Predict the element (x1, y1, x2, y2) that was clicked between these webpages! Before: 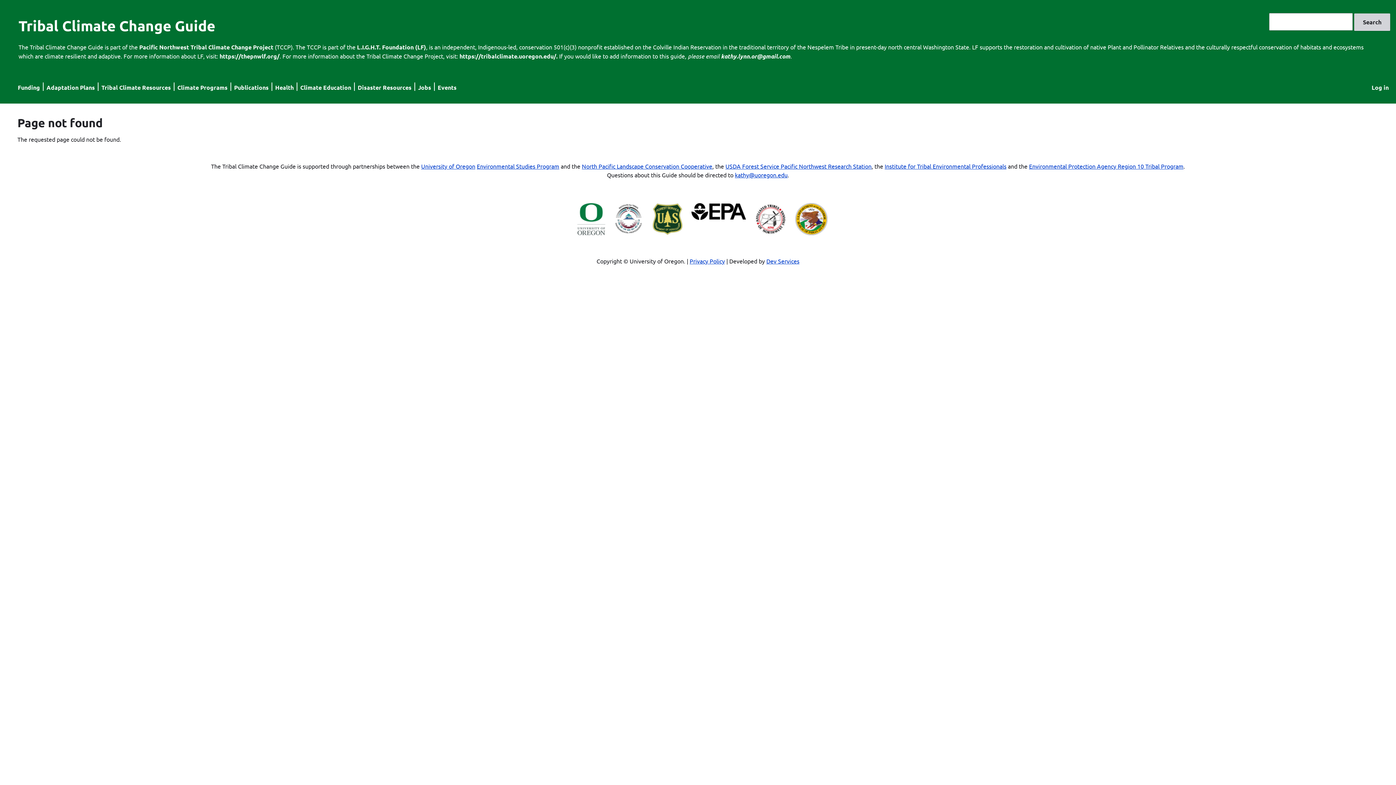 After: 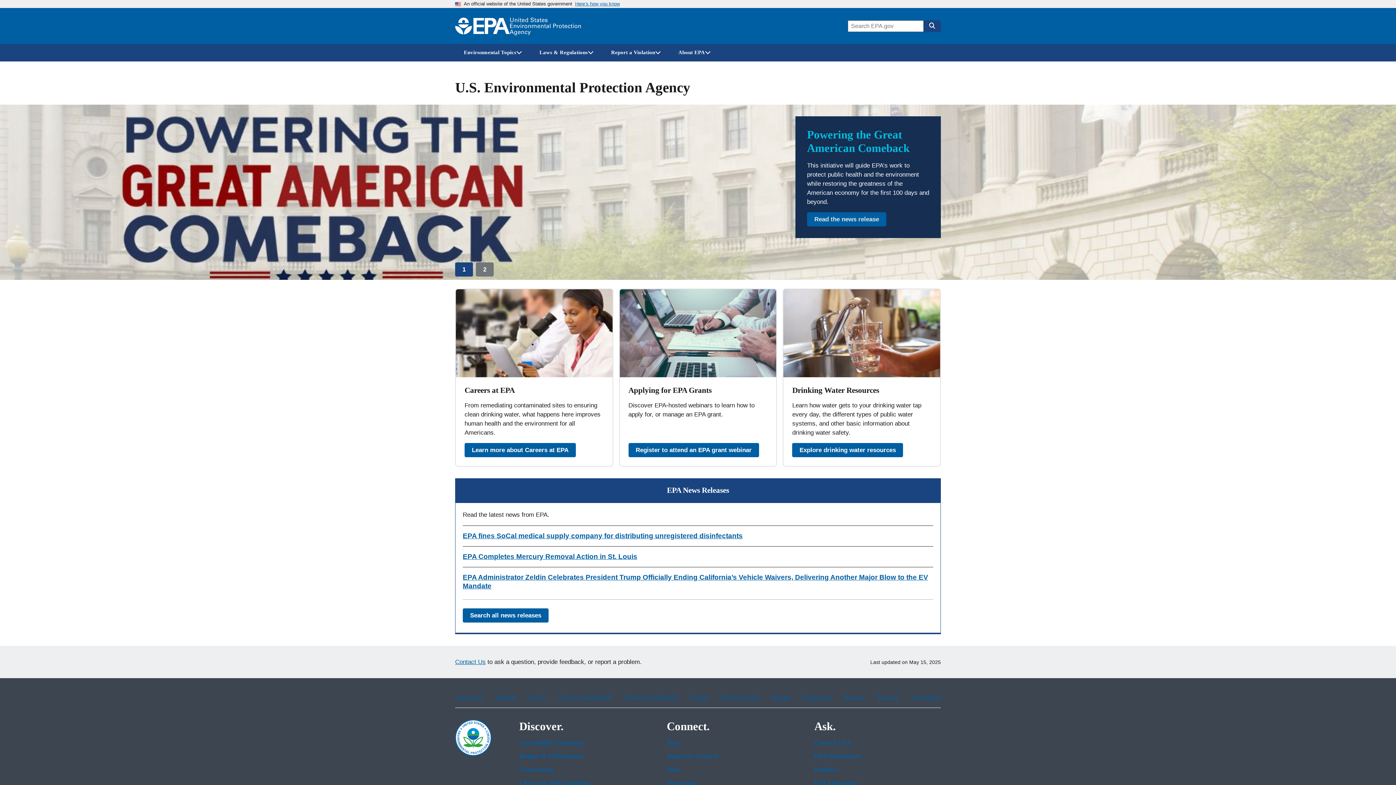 Action: bbox: (691, 213, 746, 221)